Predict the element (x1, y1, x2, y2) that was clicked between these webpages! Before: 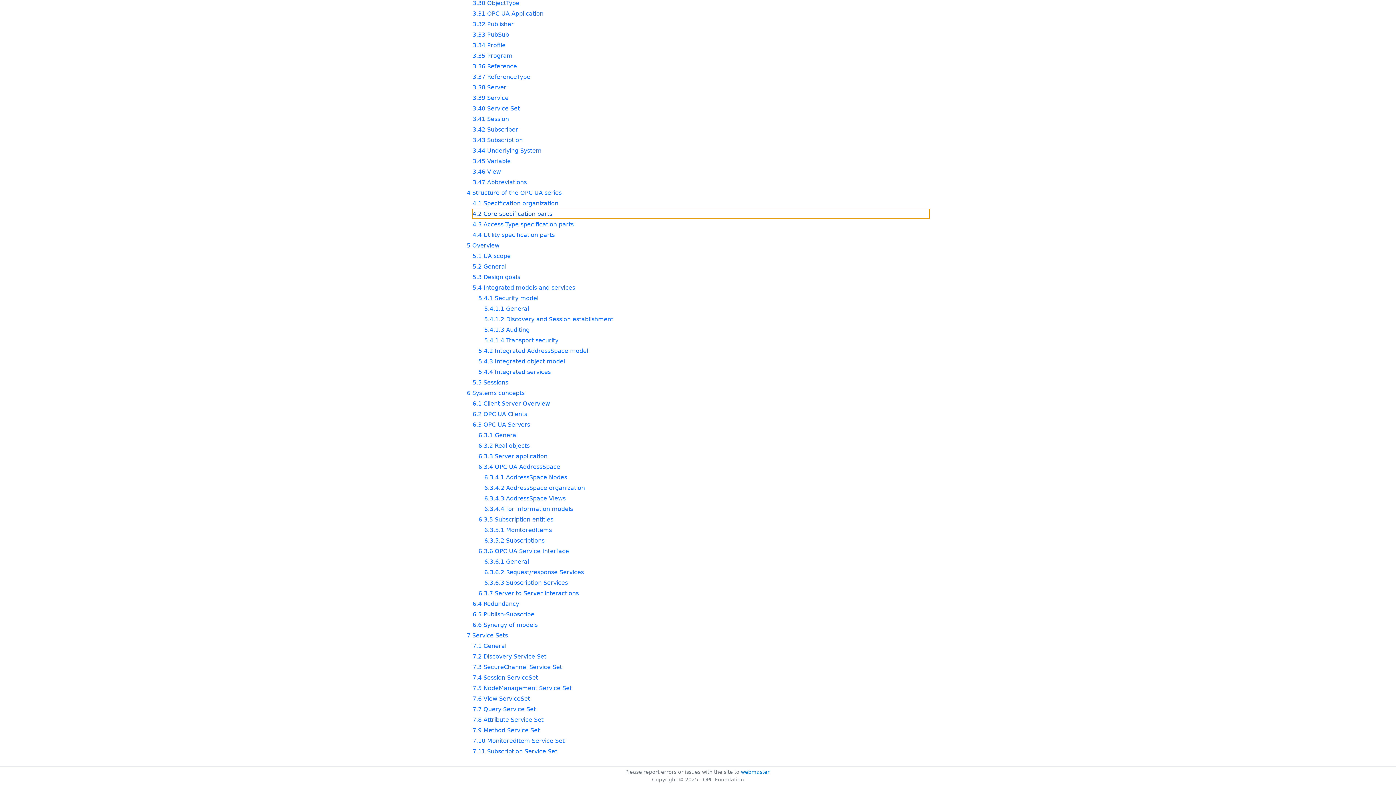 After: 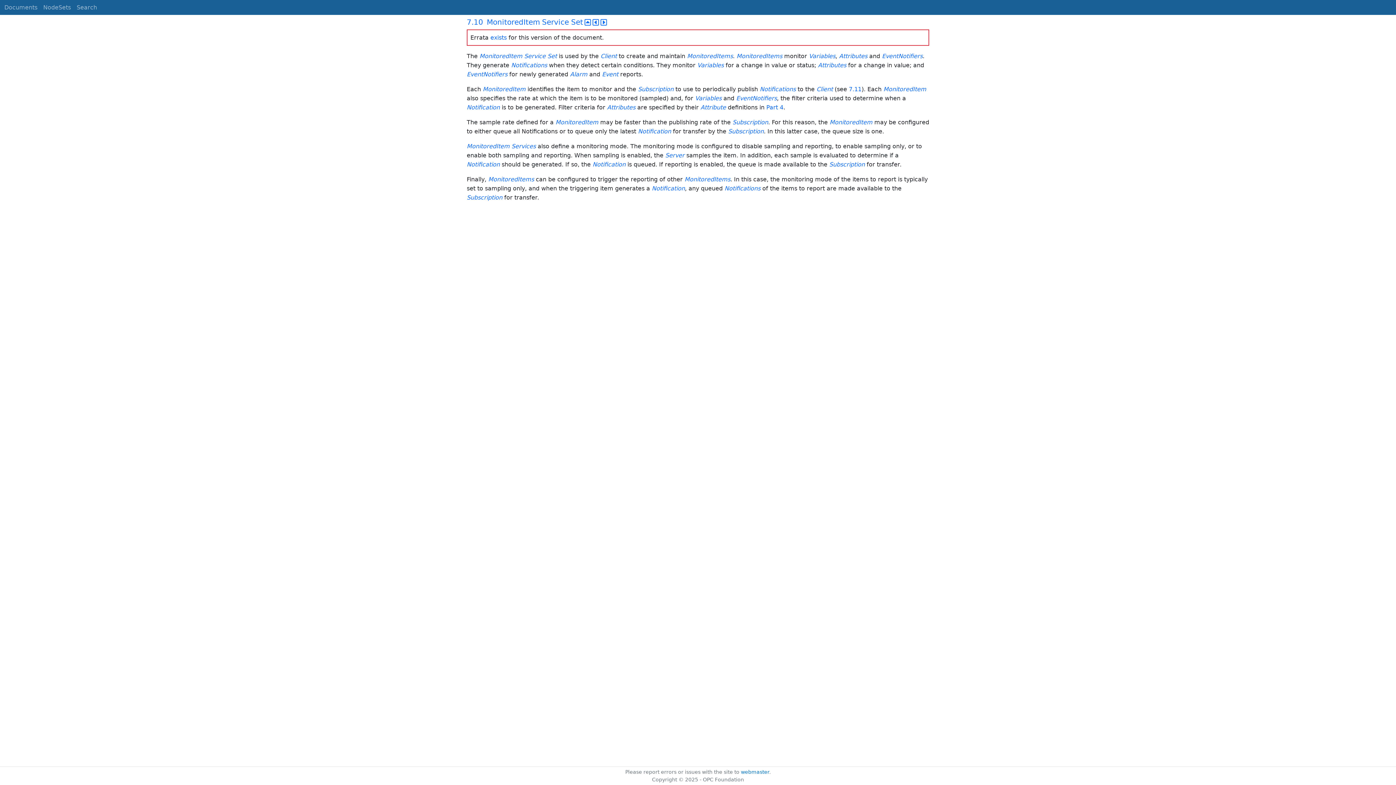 Action: bbox: (472, 736, 929, 745) label: 7.10 MonitoredItem Service Set